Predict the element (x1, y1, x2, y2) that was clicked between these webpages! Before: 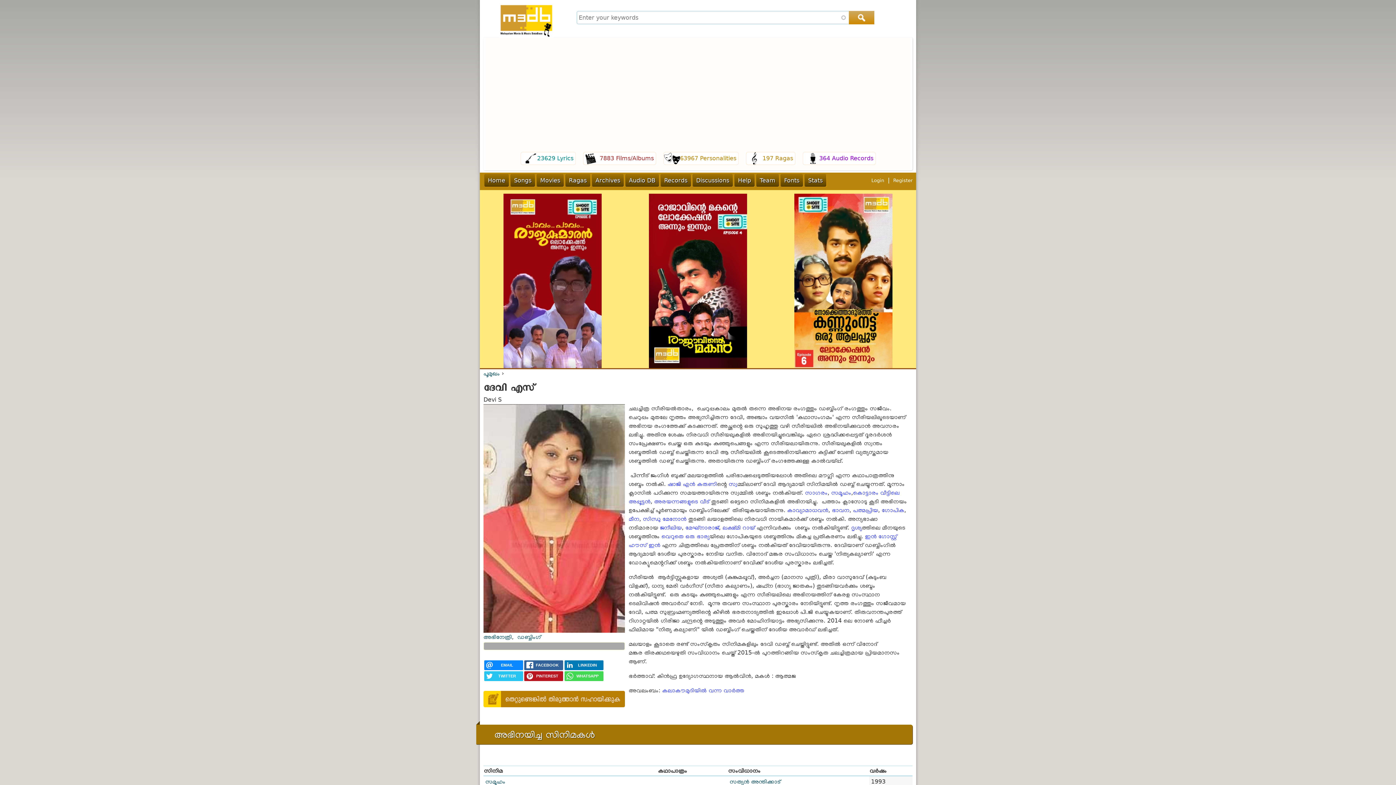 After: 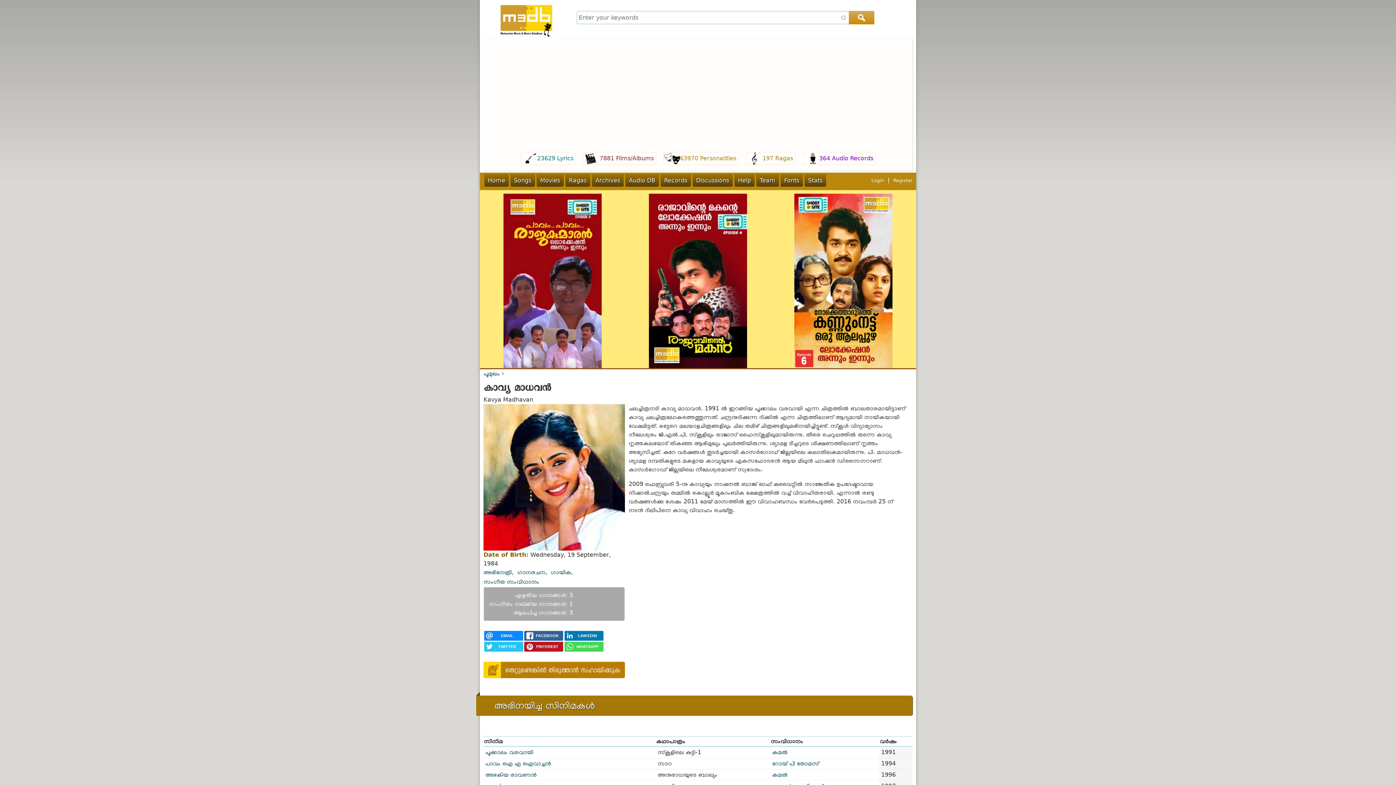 Action: label: കാവ്യാമാധവൻ bbox: (787, 506, 828, 513)